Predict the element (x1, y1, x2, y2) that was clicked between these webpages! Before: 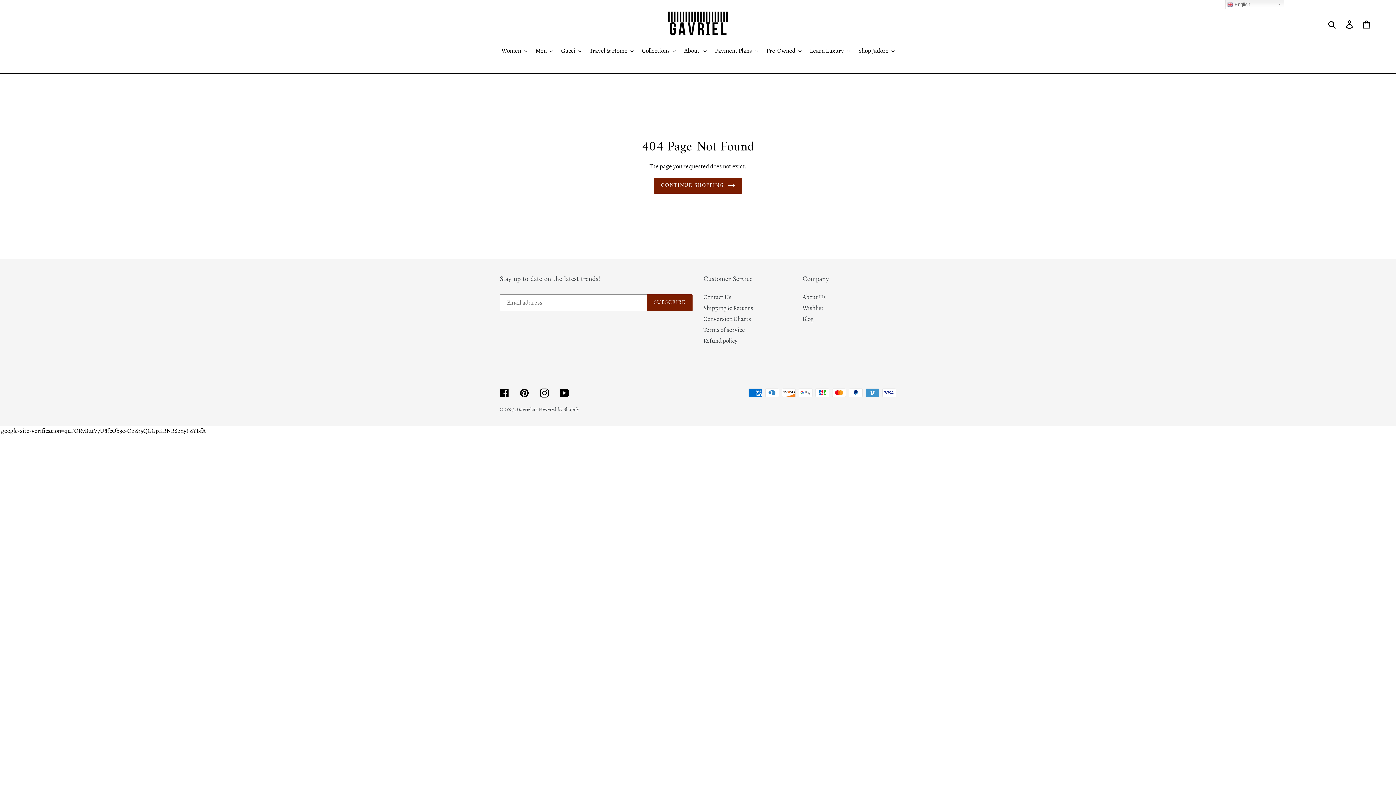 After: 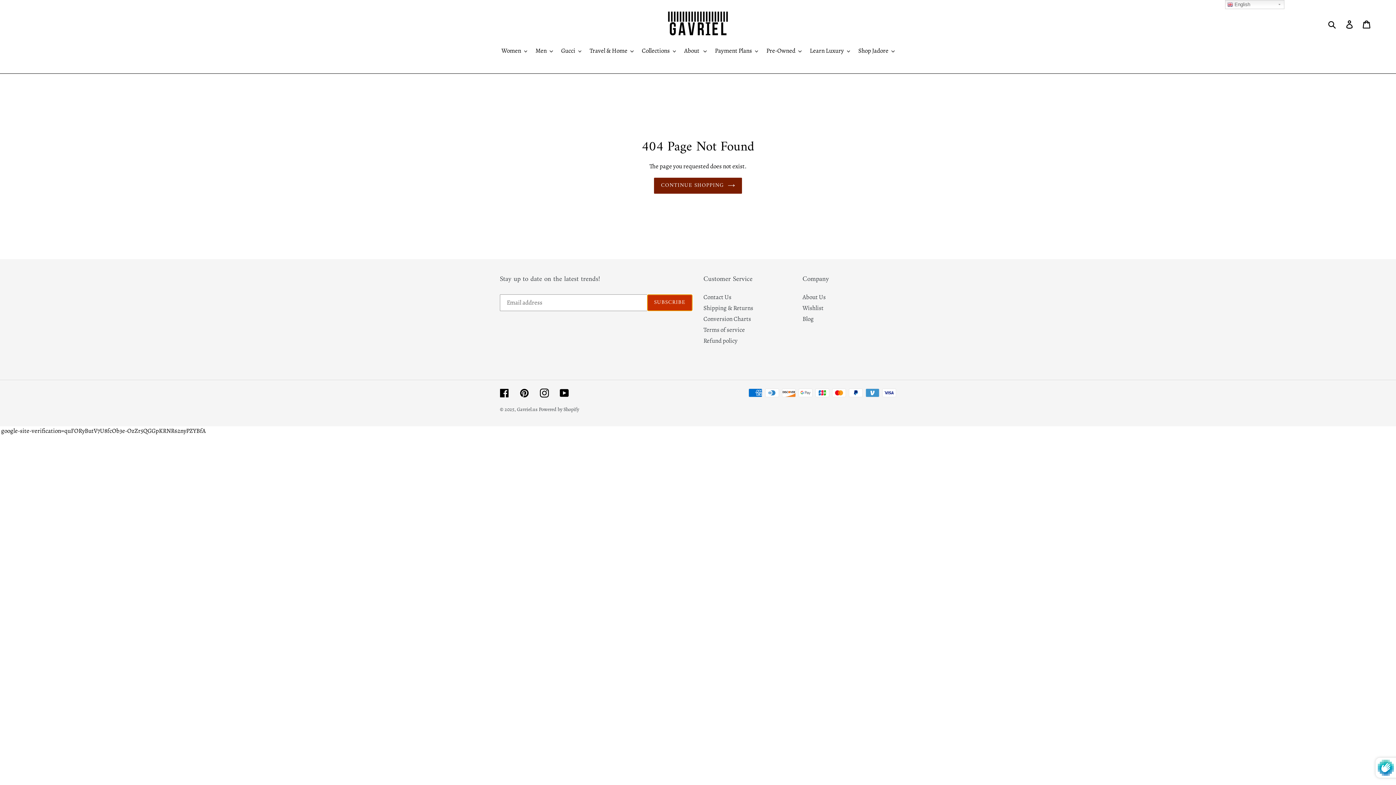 Action: bbox: (647, 294, 692, 311) label: SUBSCRIBE